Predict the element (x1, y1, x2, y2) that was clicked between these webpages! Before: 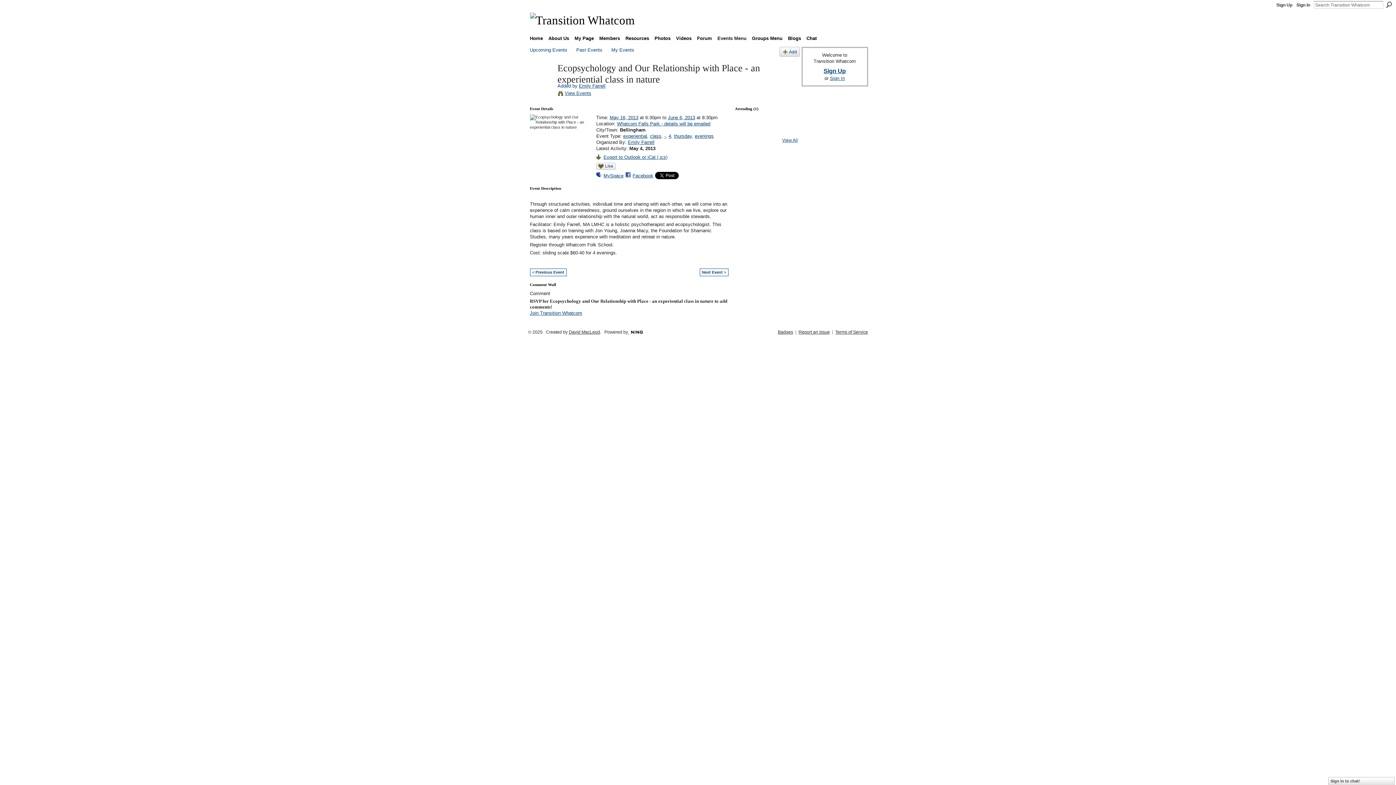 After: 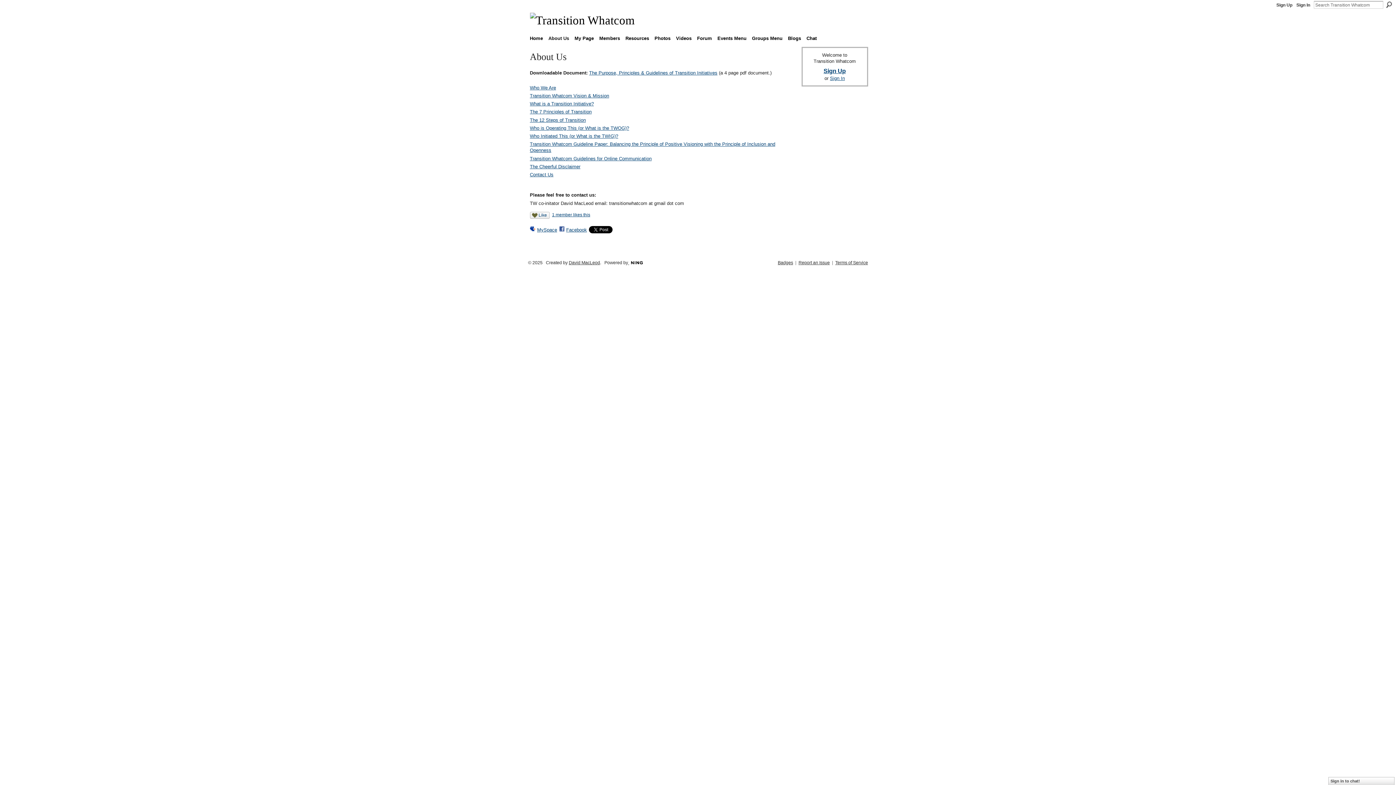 Action: bbox: (546, 33, 571, 43) label: About Us